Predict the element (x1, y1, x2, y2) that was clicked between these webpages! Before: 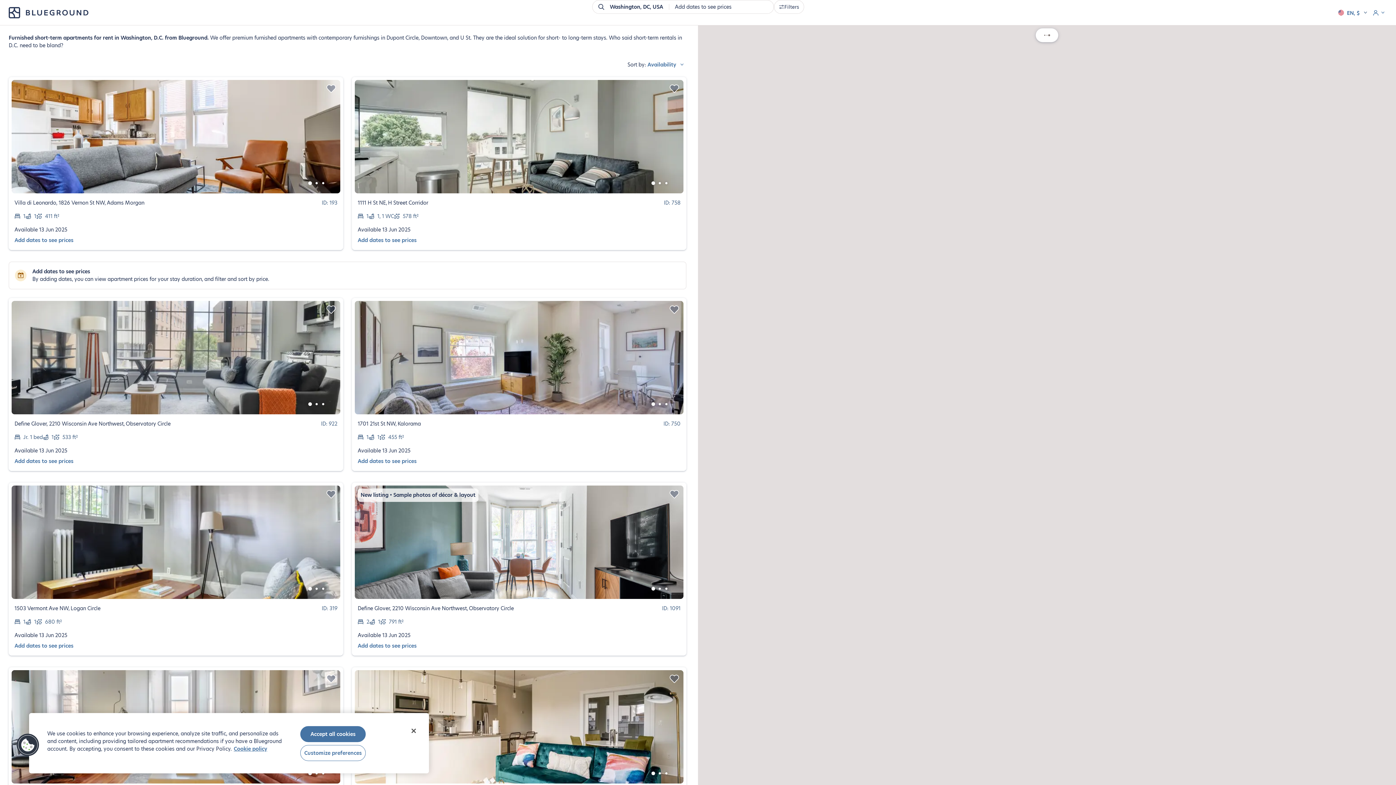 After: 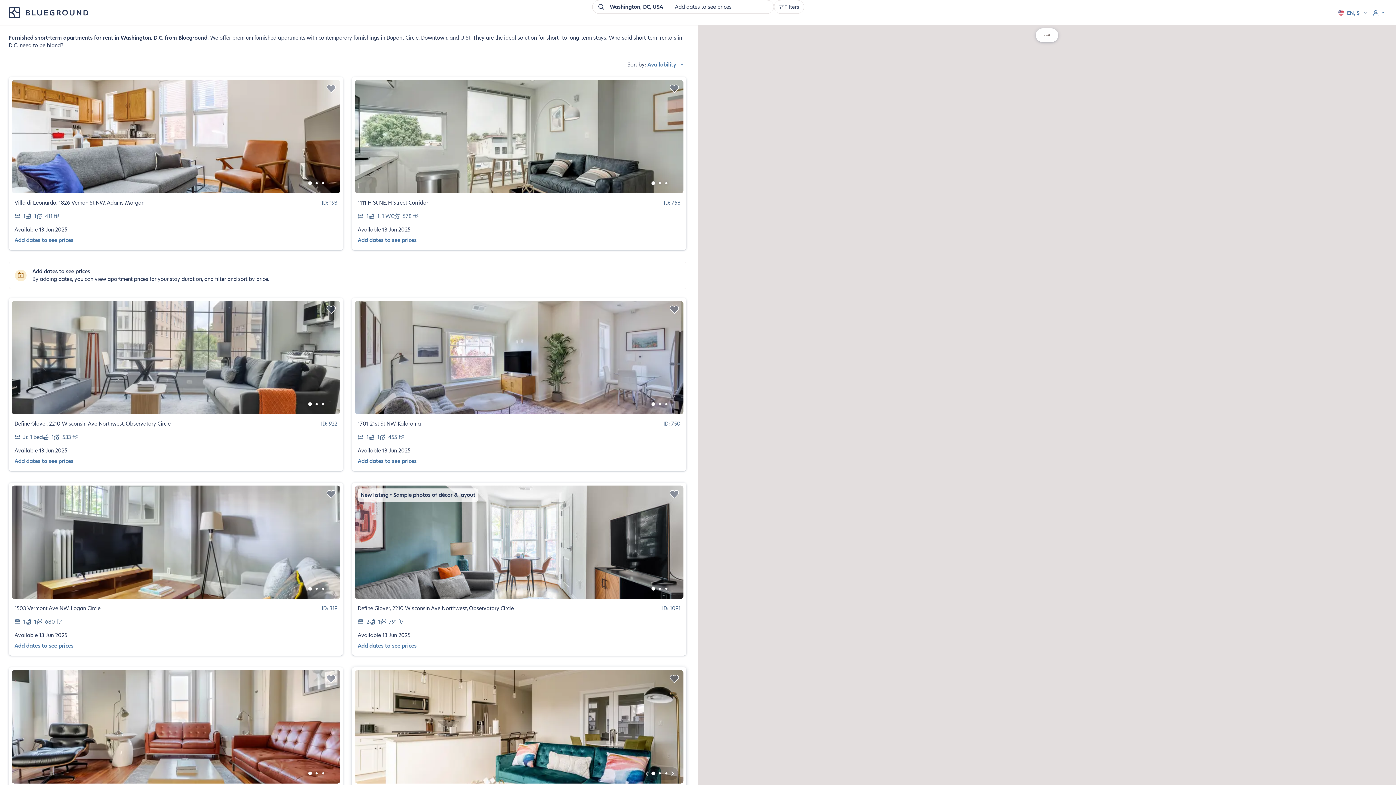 Action: label: Close bbox: (405, 723, 421, 739)